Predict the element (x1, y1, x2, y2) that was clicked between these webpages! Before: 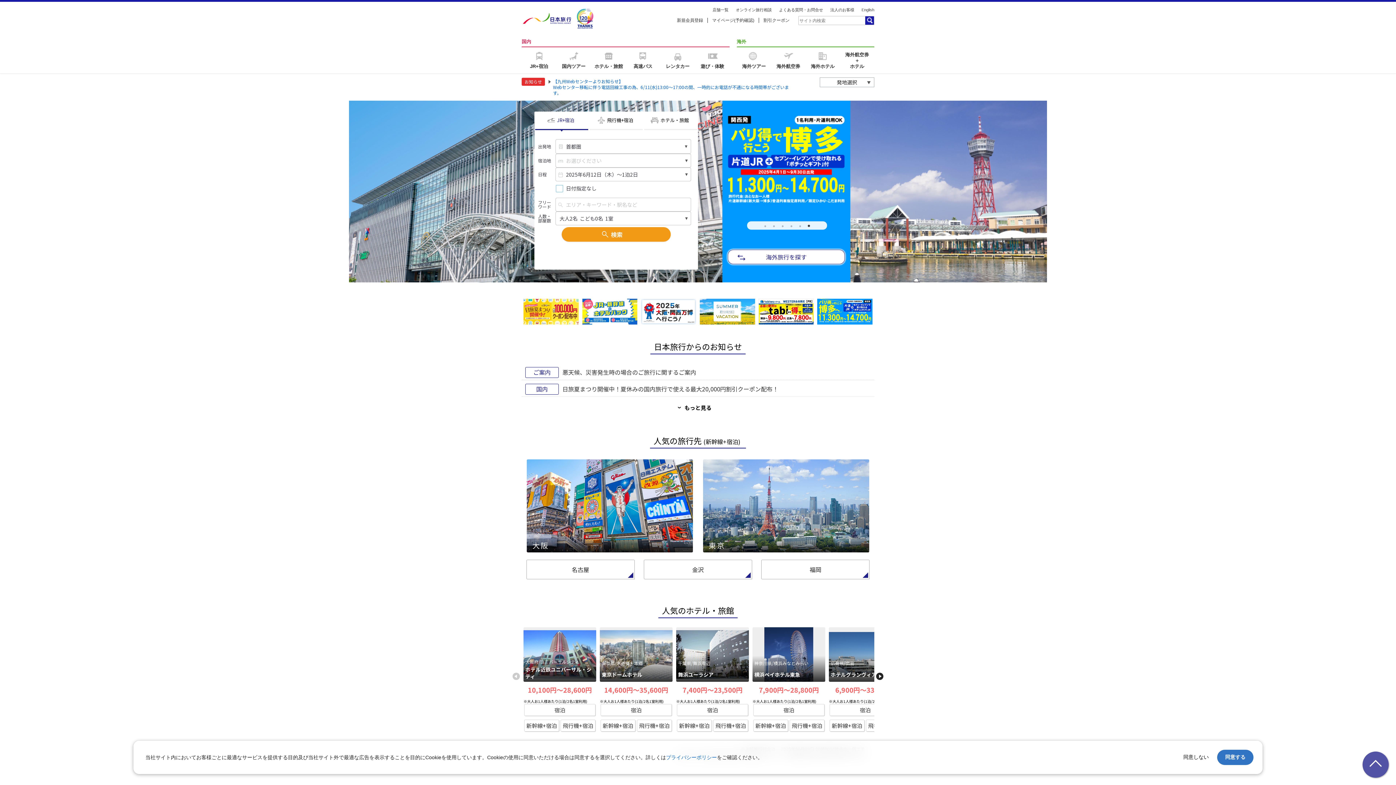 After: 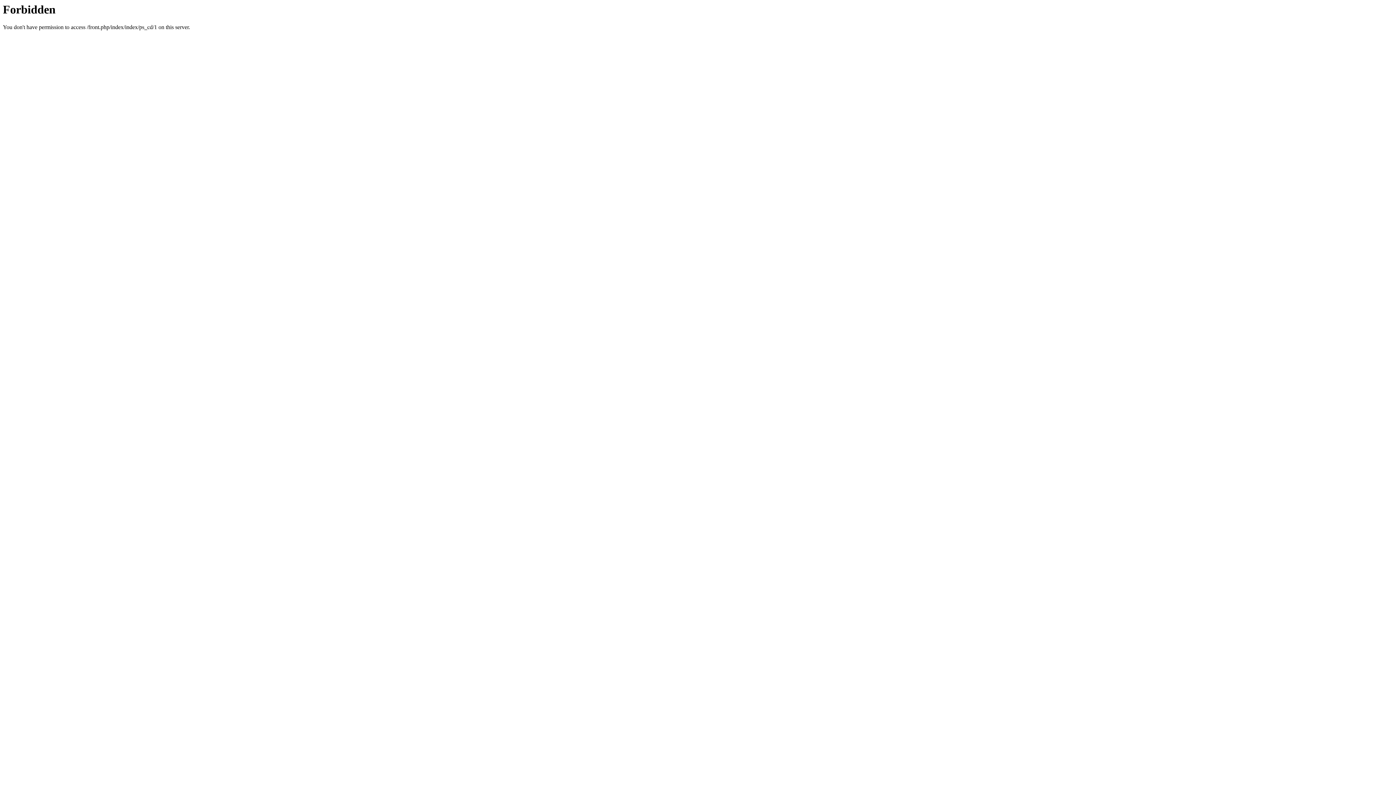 Action: label: レンタカー bbox: (664, 47, 691, 73)